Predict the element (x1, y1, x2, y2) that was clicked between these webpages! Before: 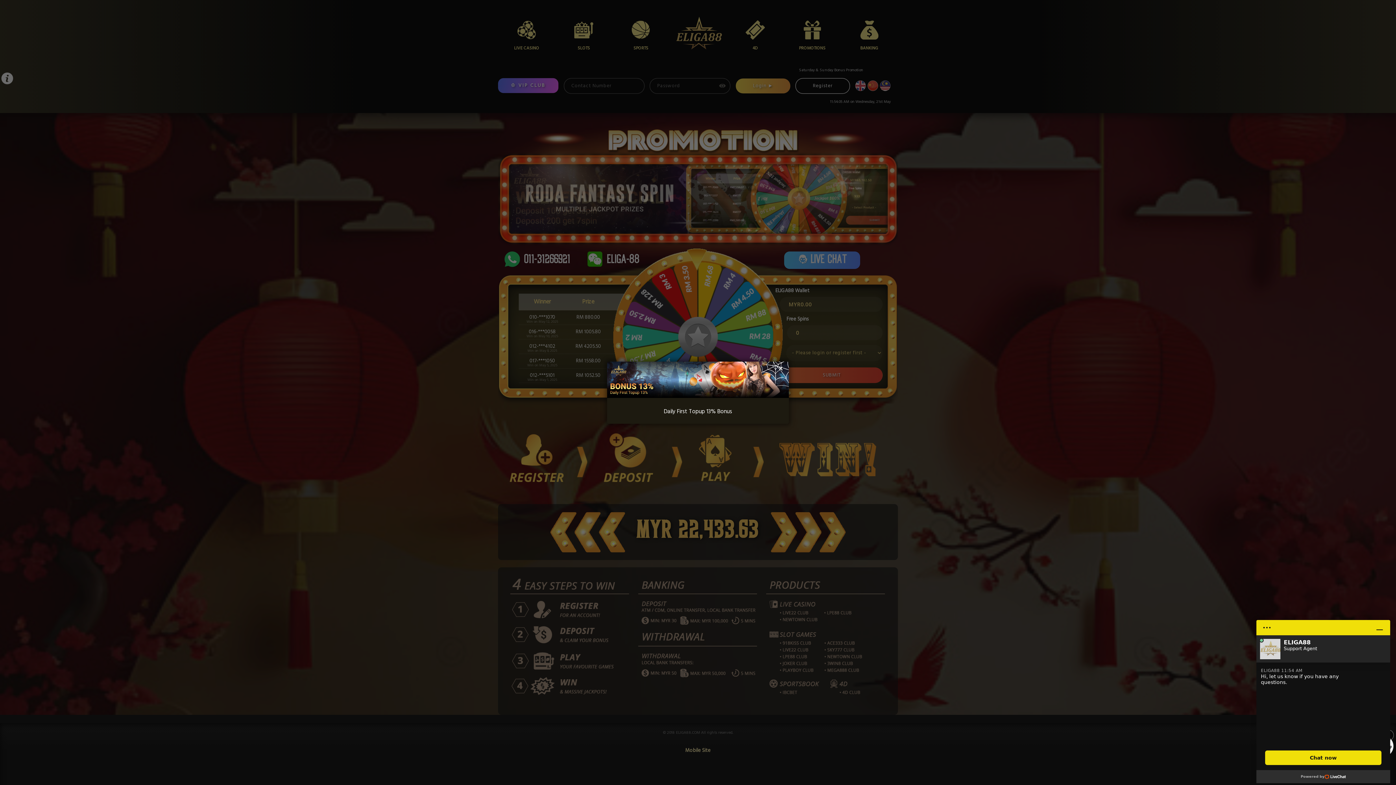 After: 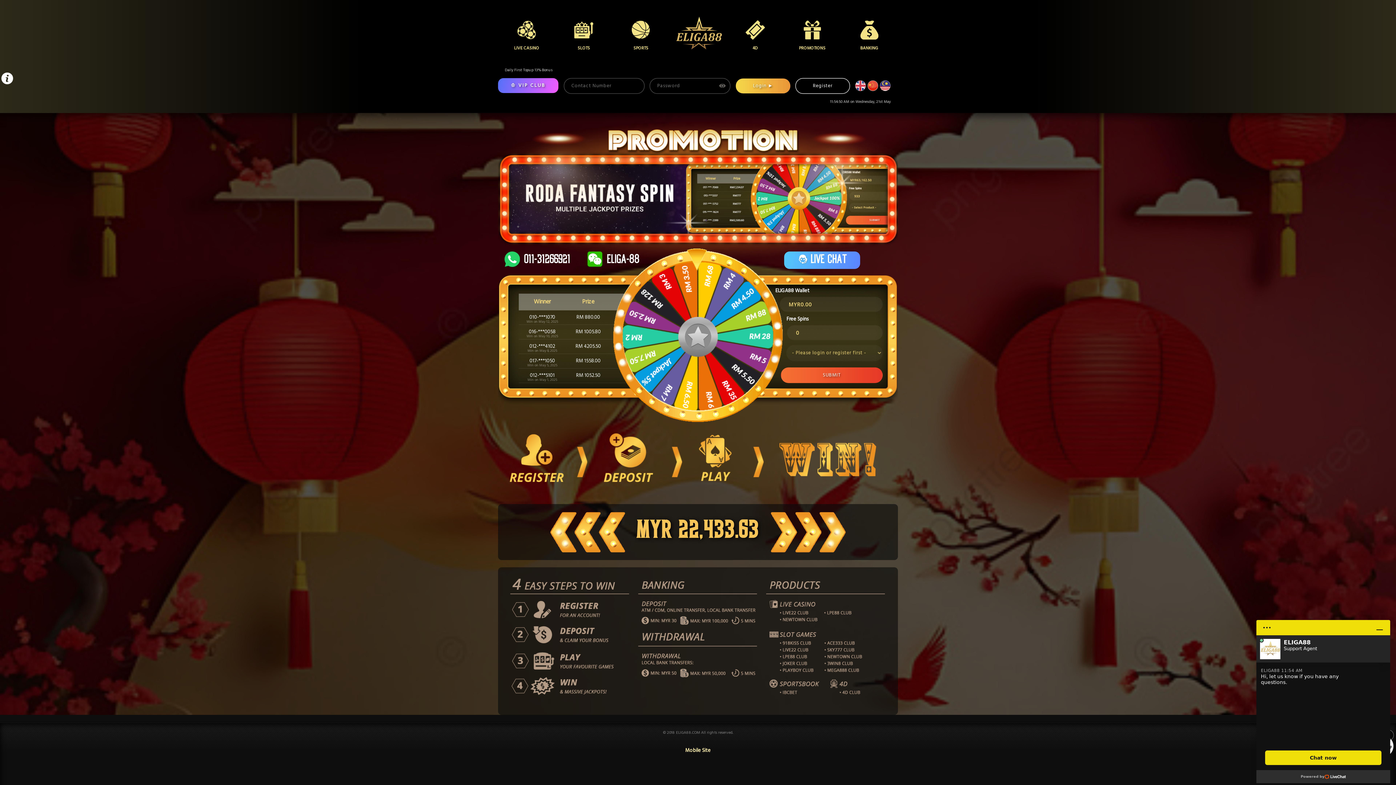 Action: bbox: (773, 361, 789, 377) label: ×